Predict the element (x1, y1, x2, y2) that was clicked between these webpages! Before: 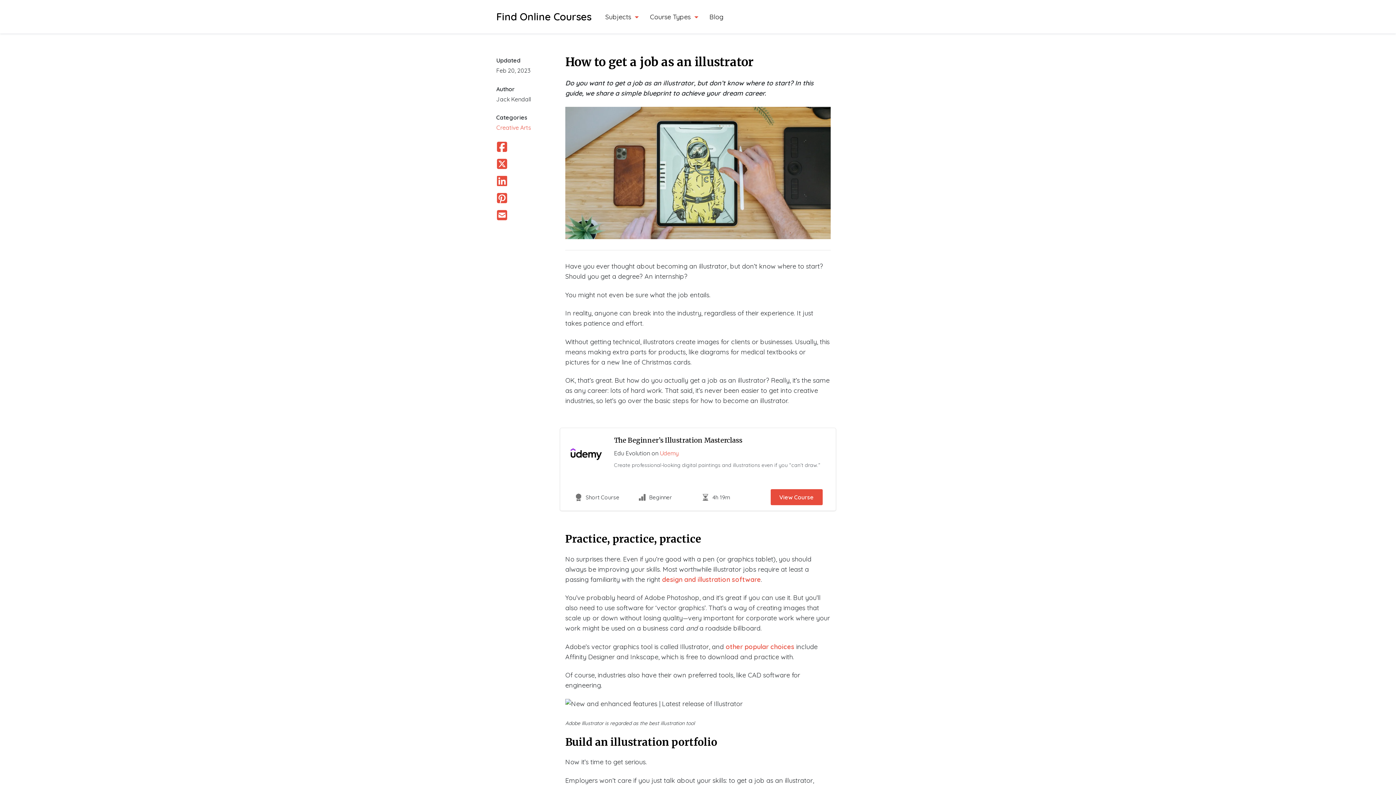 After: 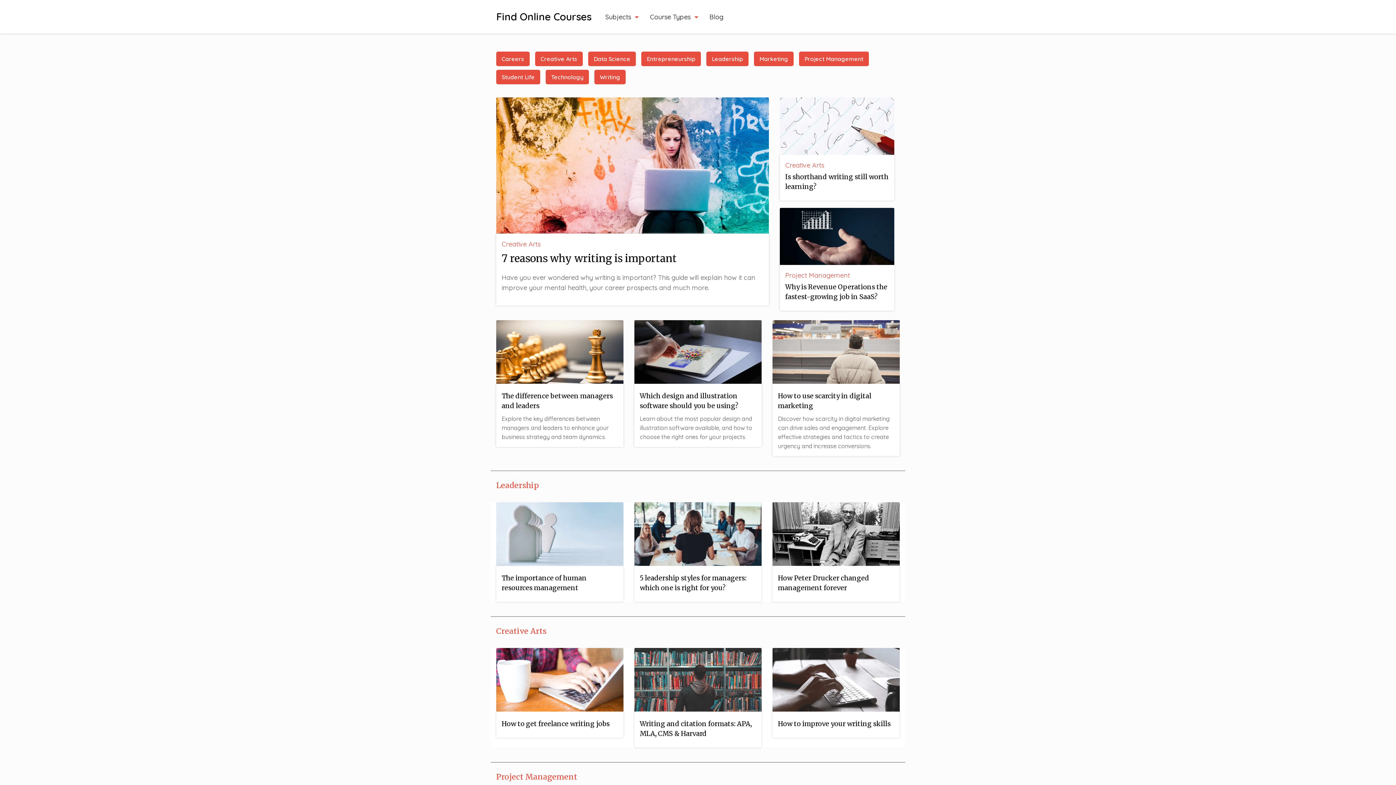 Action: label: Blog bbox: (706, 8, 726, 24)